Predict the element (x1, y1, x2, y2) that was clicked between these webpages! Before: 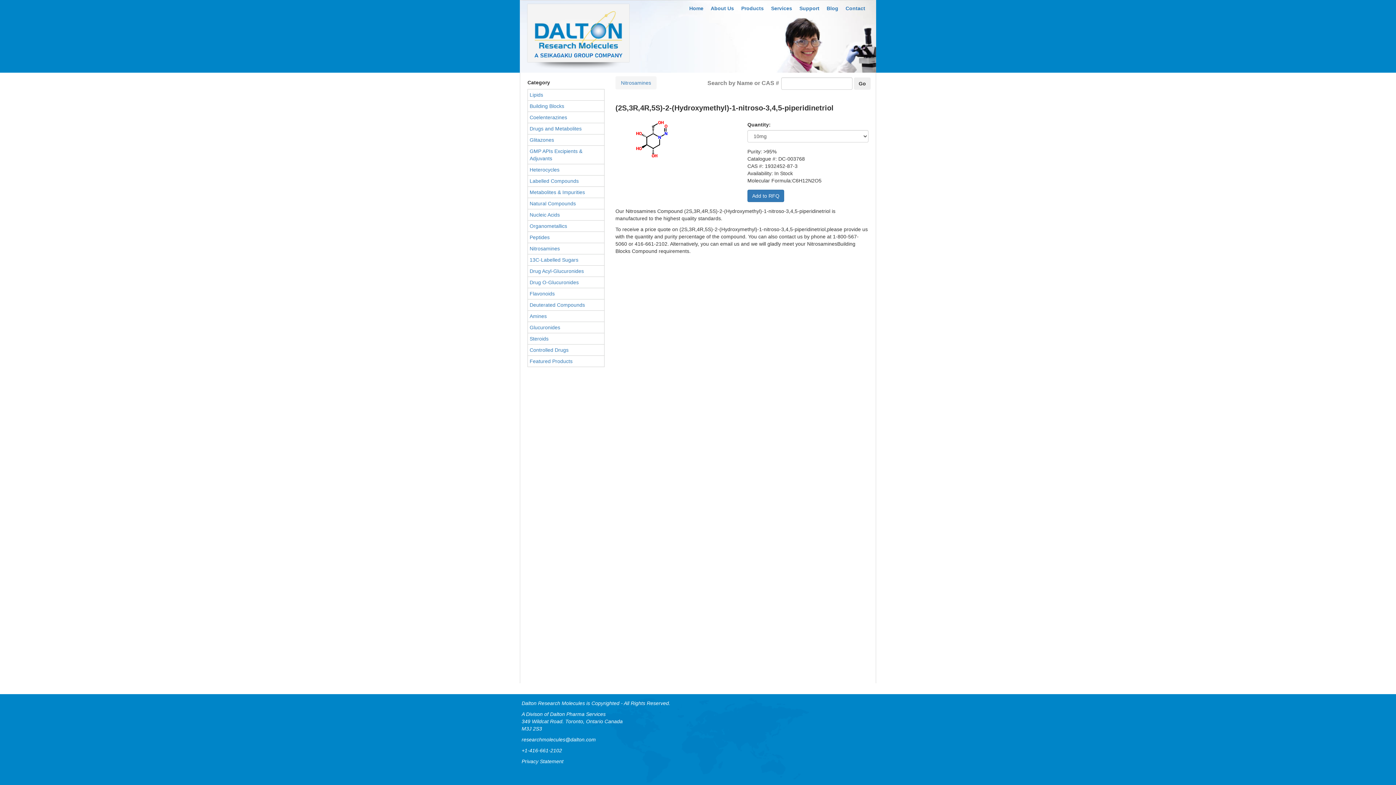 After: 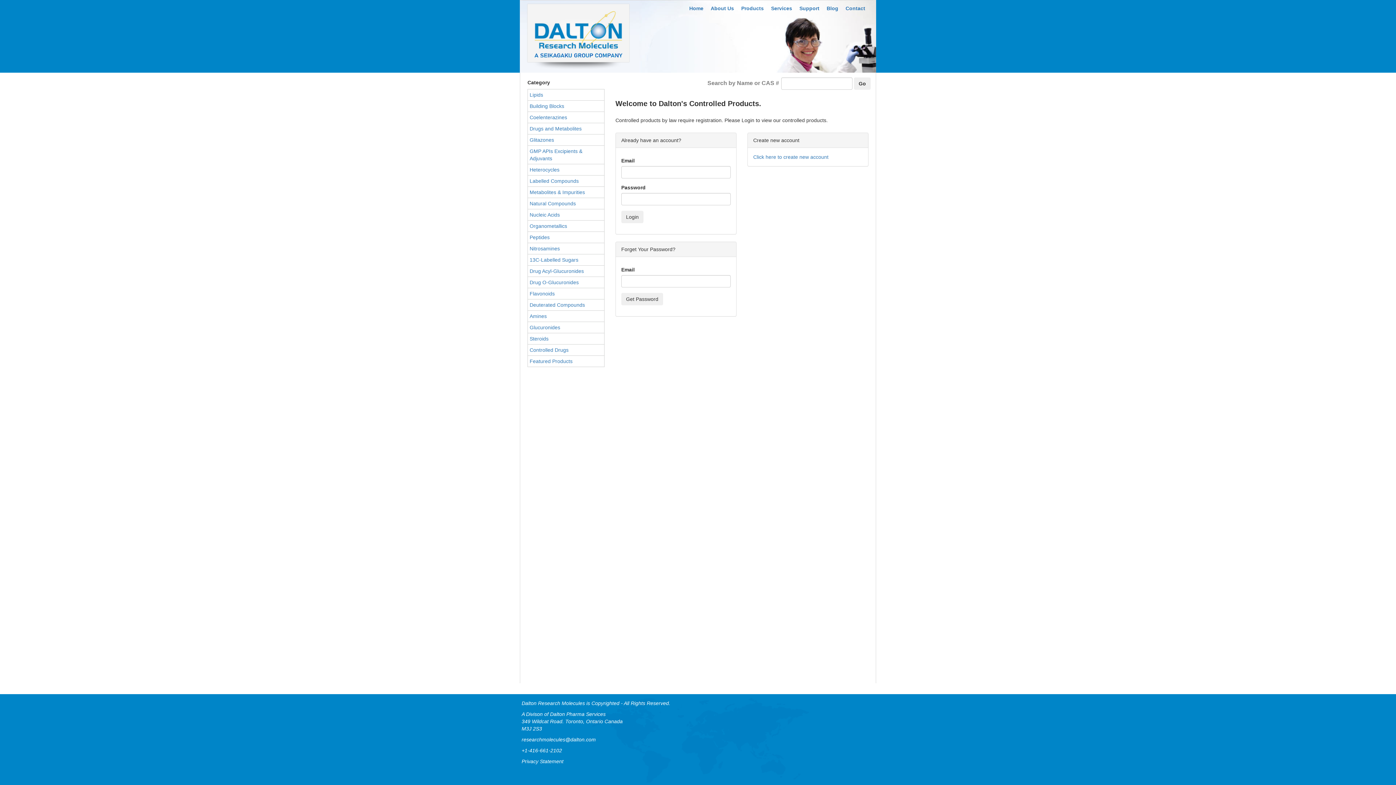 Action: bbox: (527, 344, 604, 356) label: Controlled Drugs